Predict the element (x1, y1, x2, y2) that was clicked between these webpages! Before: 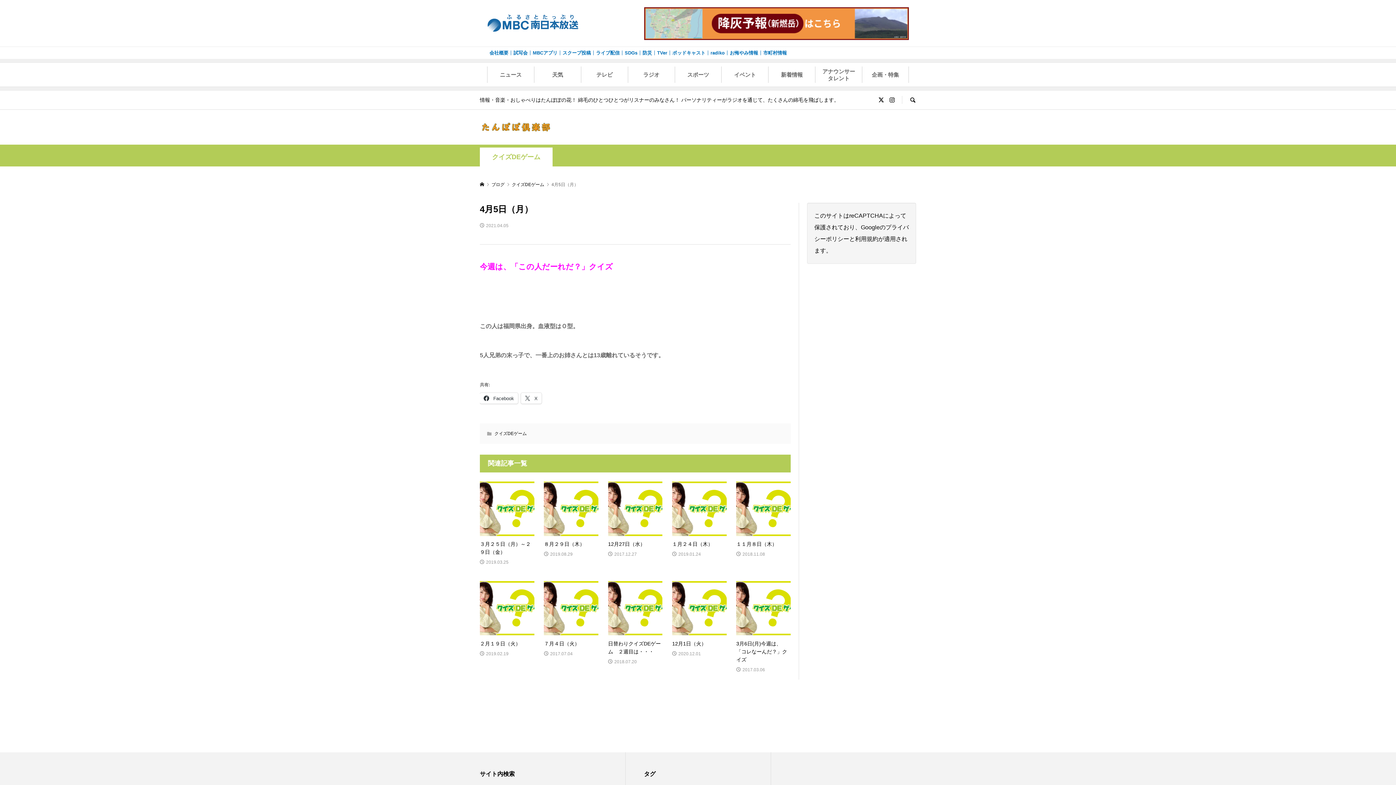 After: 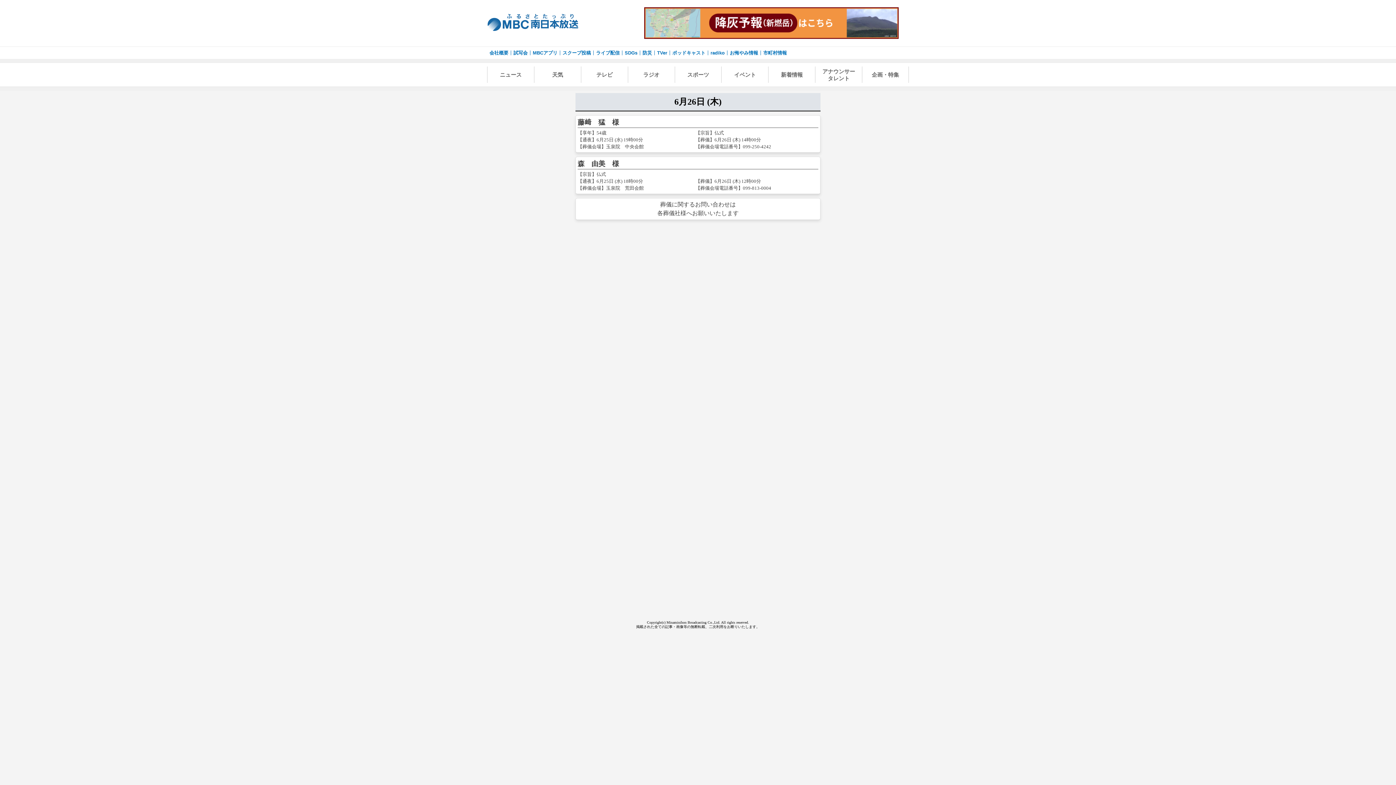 Action: bbox: (727, 50, 760, 55) label: お悔やみ情報